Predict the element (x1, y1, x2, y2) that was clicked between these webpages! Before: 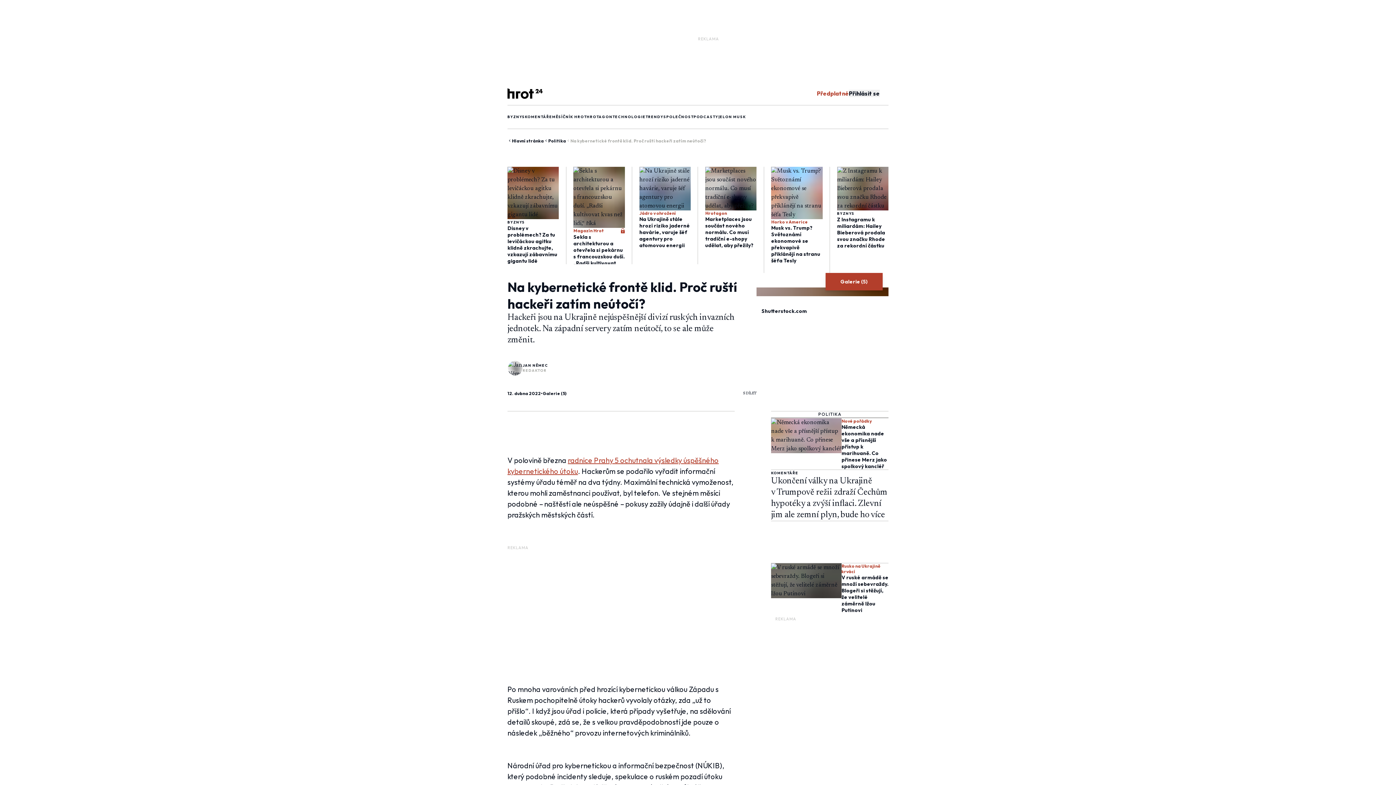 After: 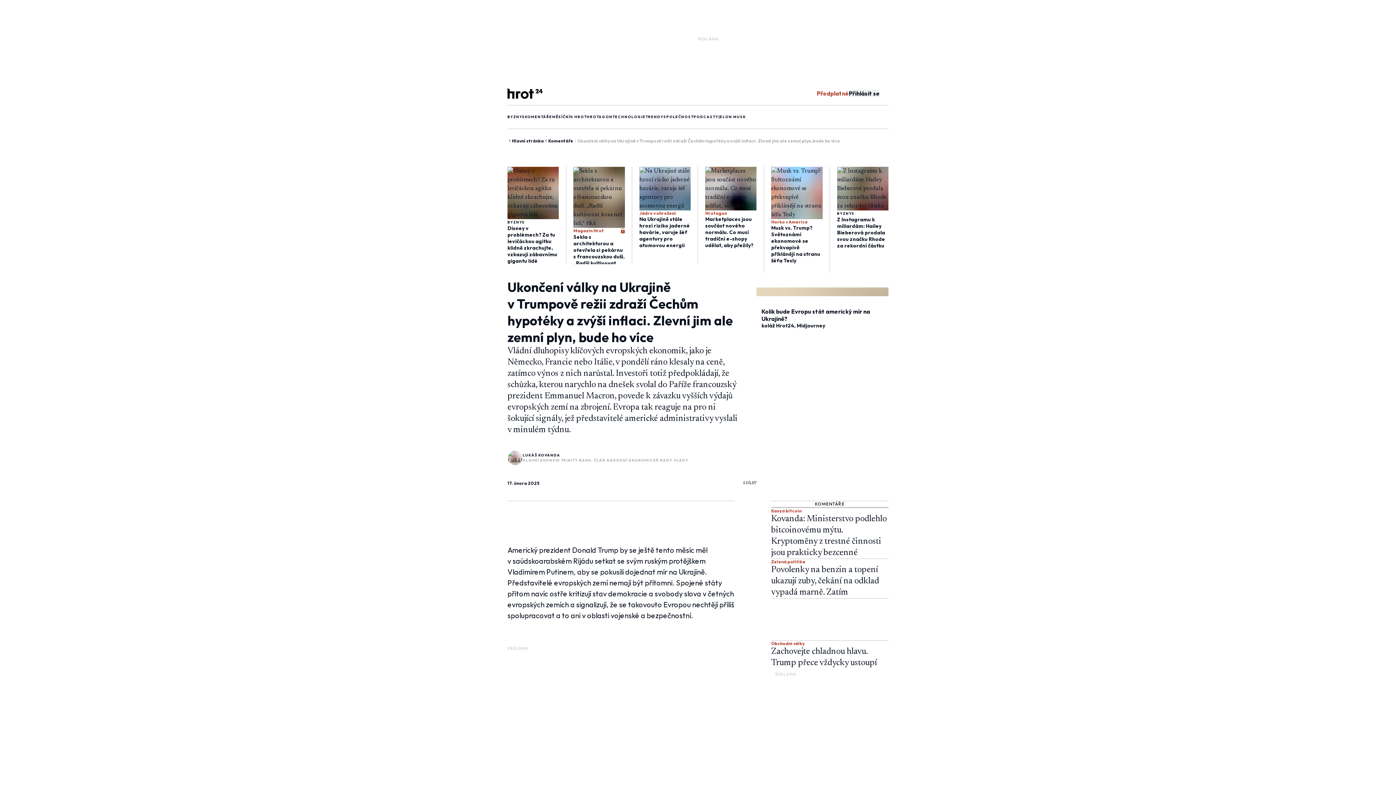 Action: bbox: (771, 476, 888, 521) label: Ukončení války na Ukrajině v Trumpově režii zdraží Čechům hypotéky a zvýší inflaci. Zlevní jim ale zemní plyn, bude ho více